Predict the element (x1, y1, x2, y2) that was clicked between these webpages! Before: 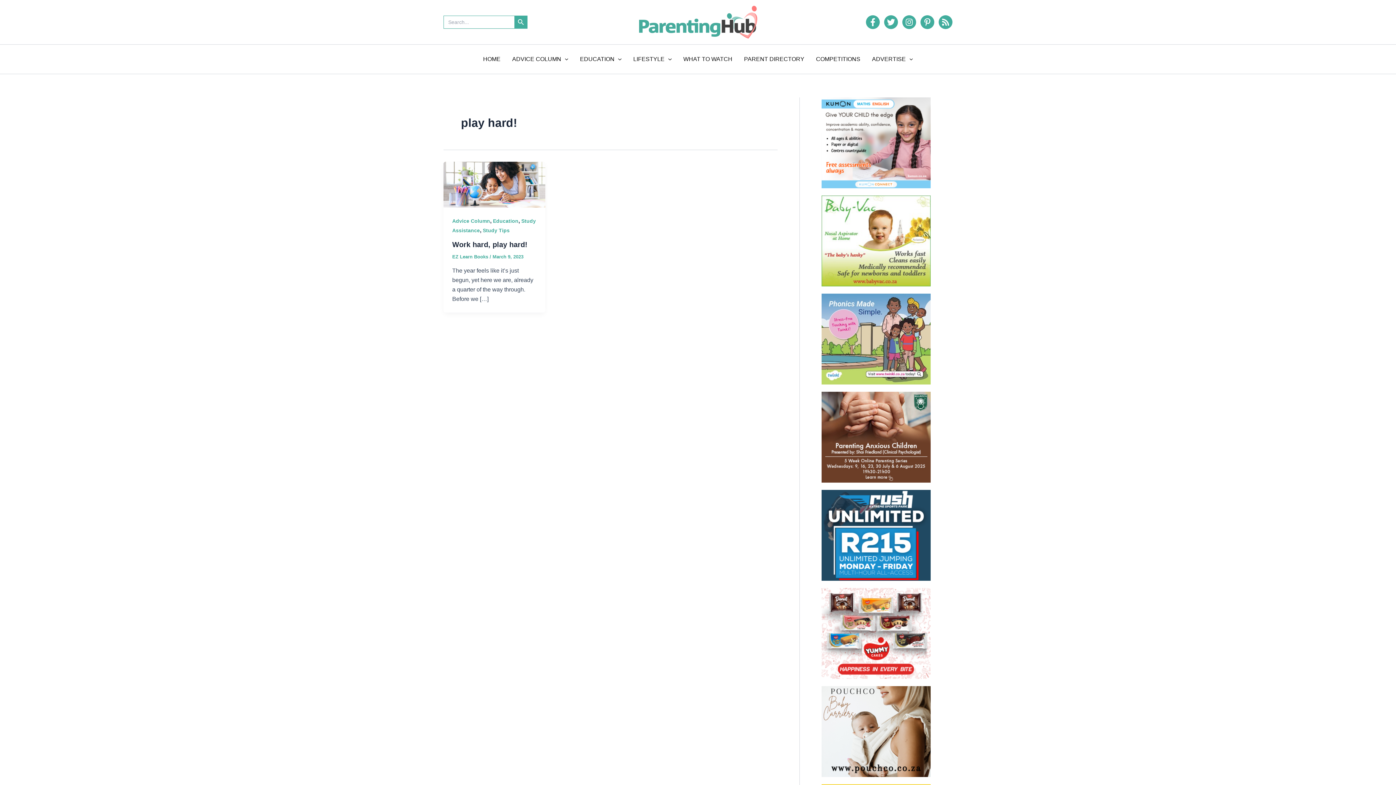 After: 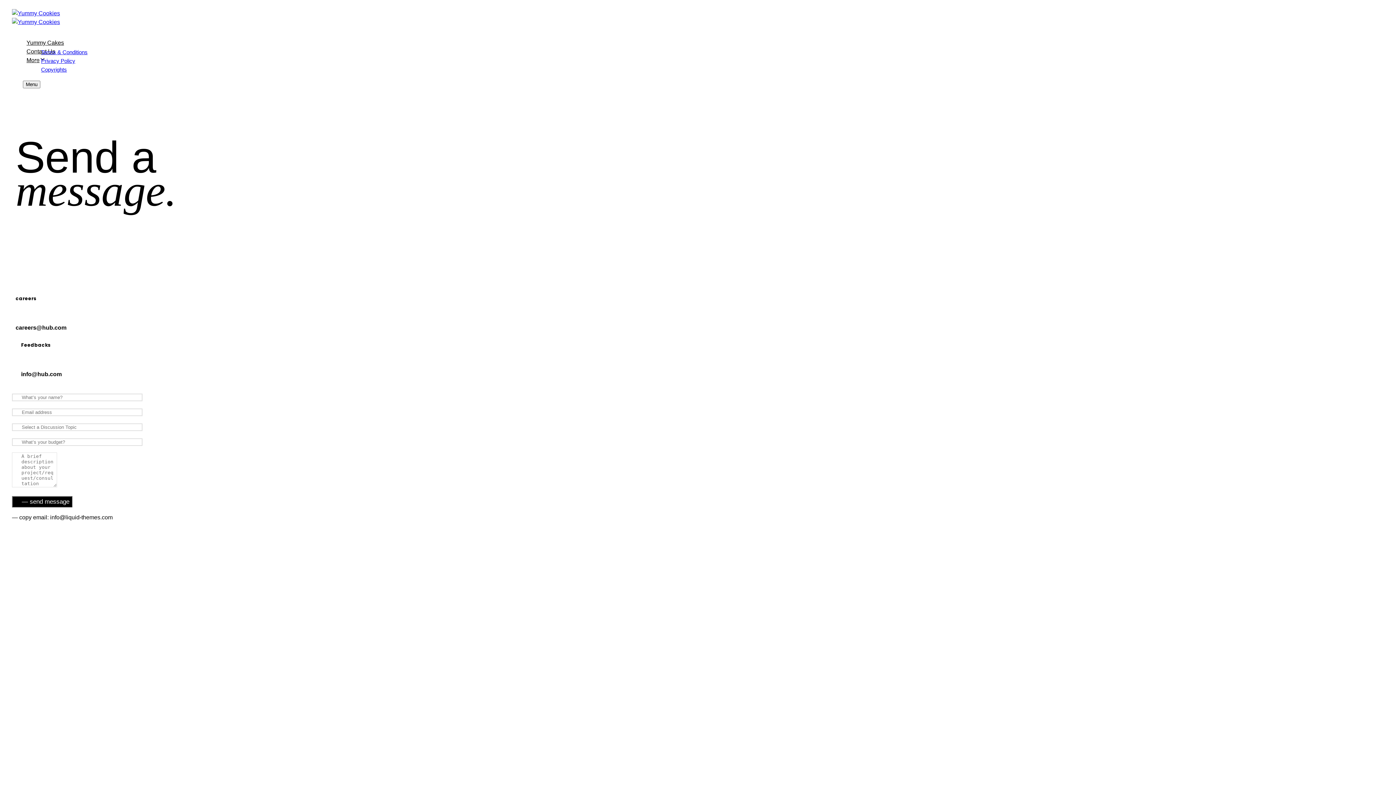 Action: bbox: (821, 630, 930, 636)